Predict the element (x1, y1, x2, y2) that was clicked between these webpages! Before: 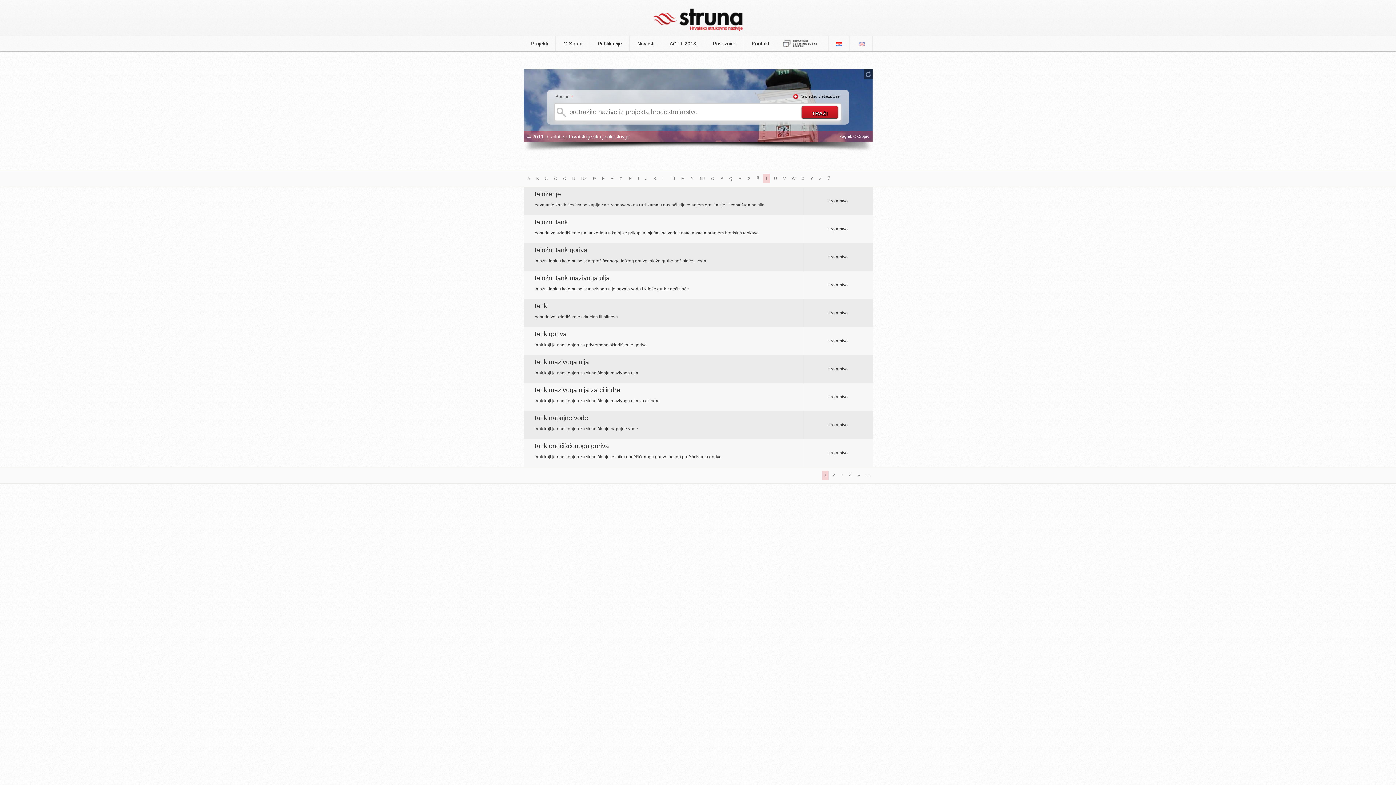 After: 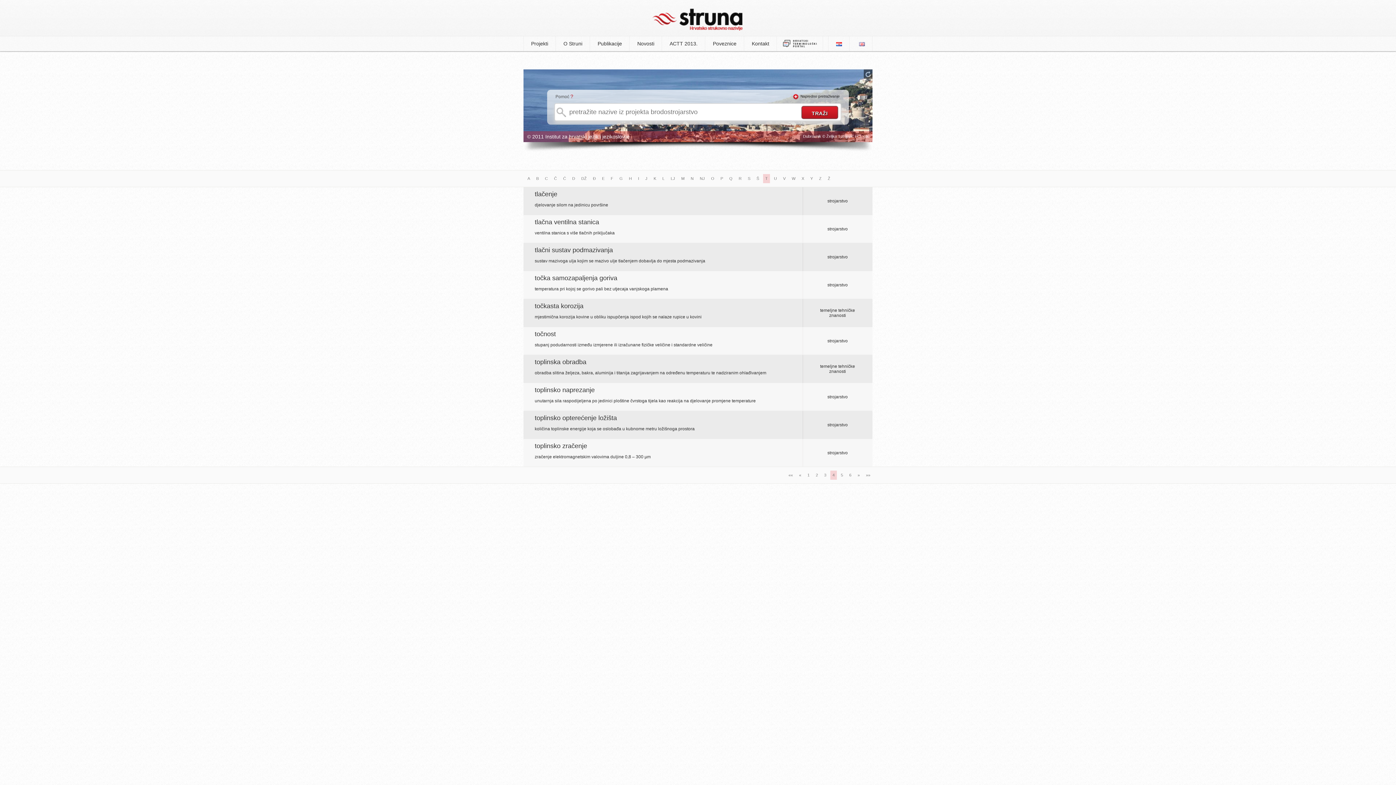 Action: bbox: (847, 470, 853, 480) label: 4